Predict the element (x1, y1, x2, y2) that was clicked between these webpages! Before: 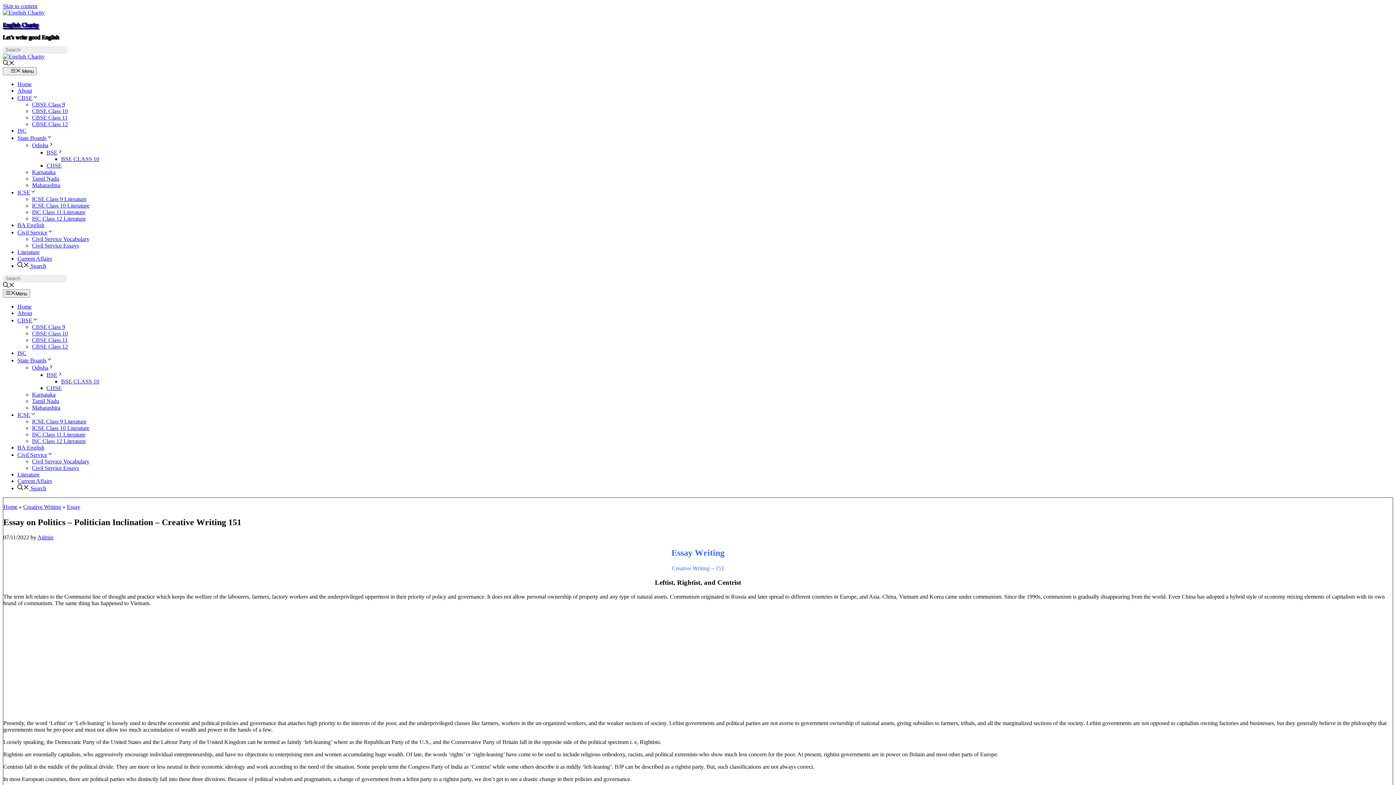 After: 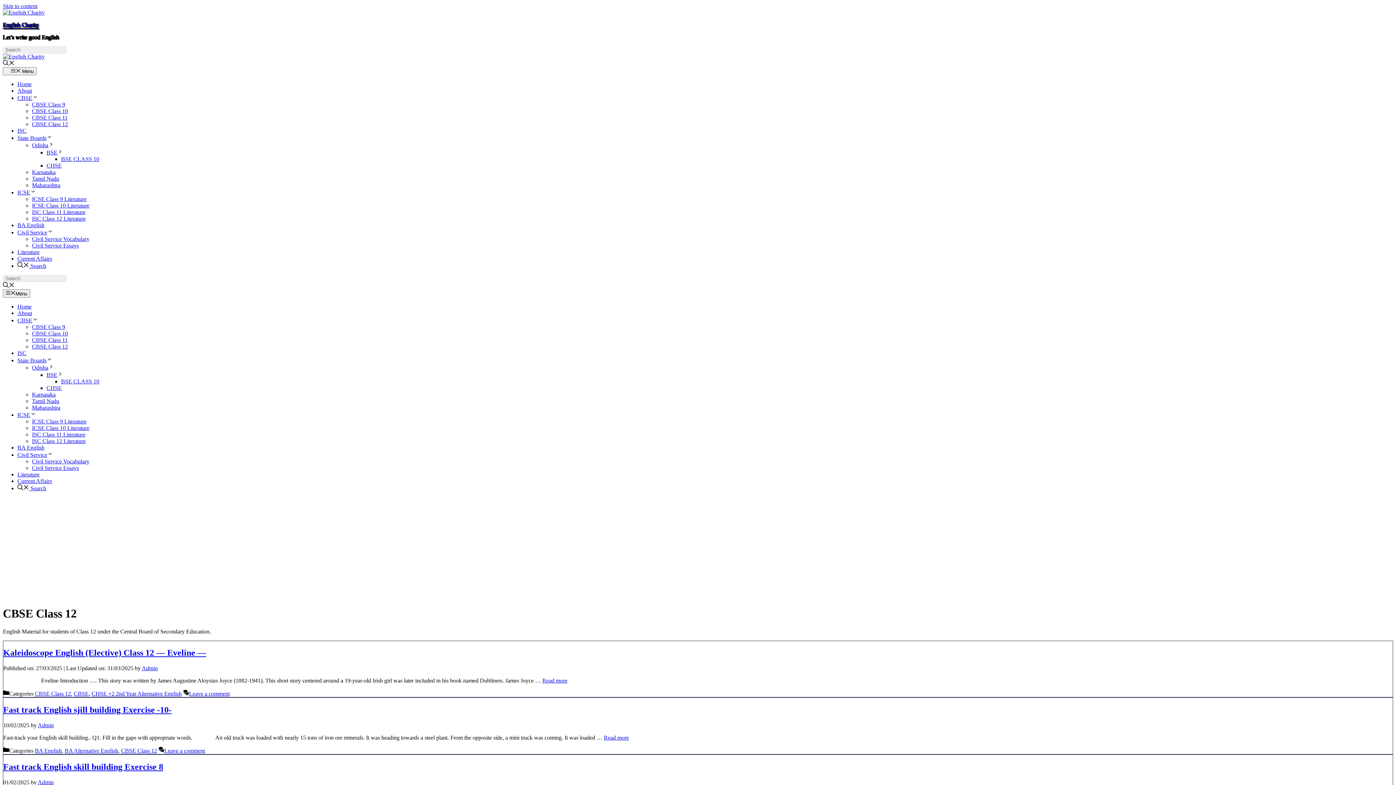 Action: label: CBSE Class 12 bbox: (32, 121, 68, 127)